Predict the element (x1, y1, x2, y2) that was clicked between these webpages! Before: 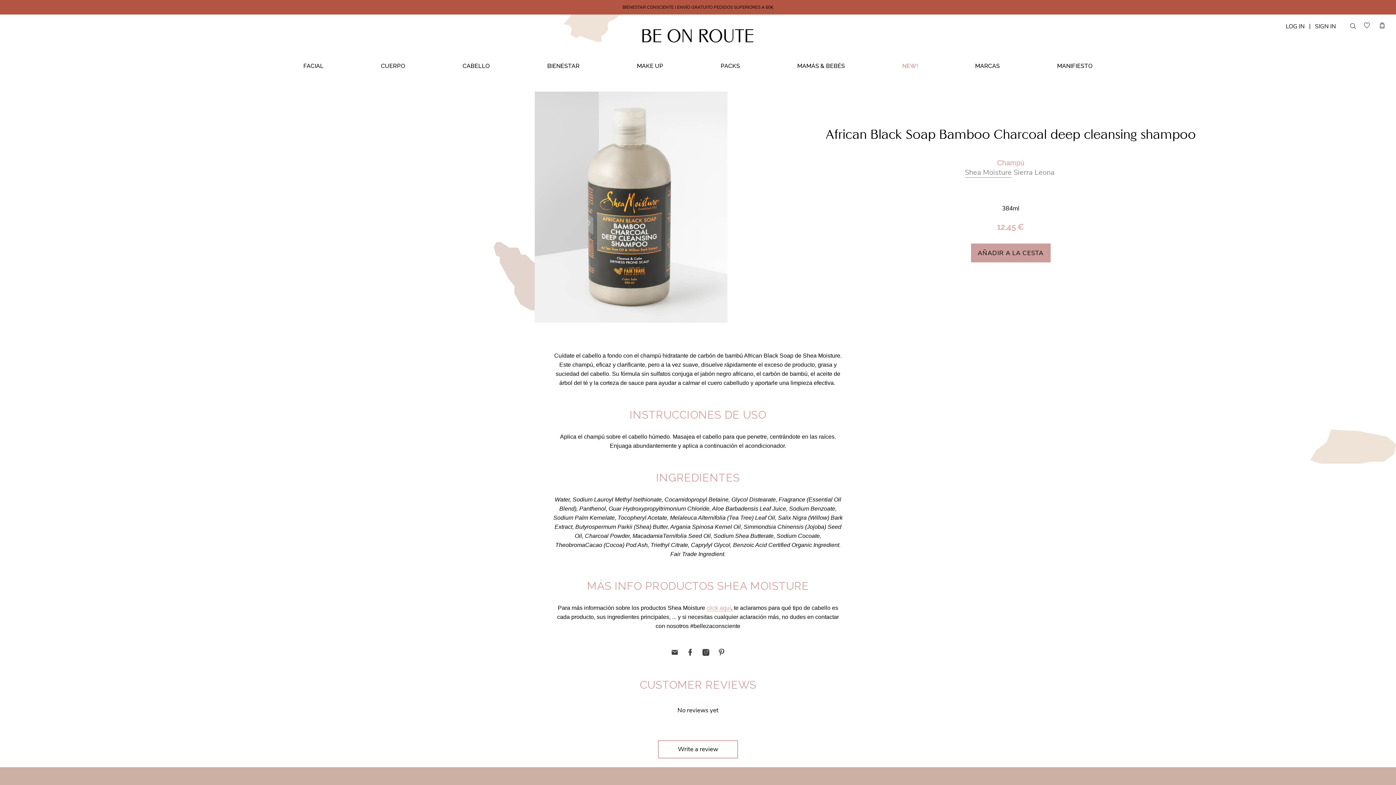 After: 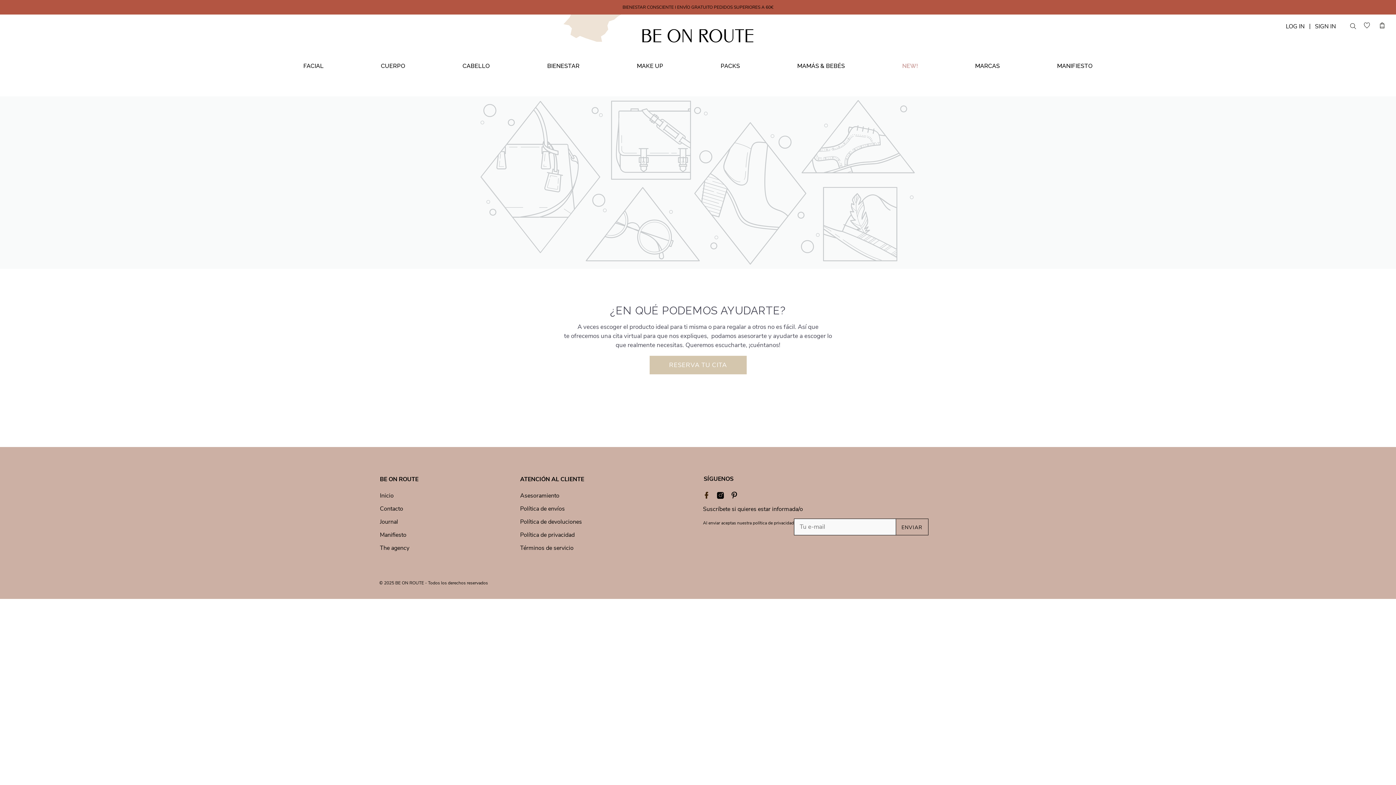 Action: label: Asesoramiento bbox: (520, 768, 559, 776)